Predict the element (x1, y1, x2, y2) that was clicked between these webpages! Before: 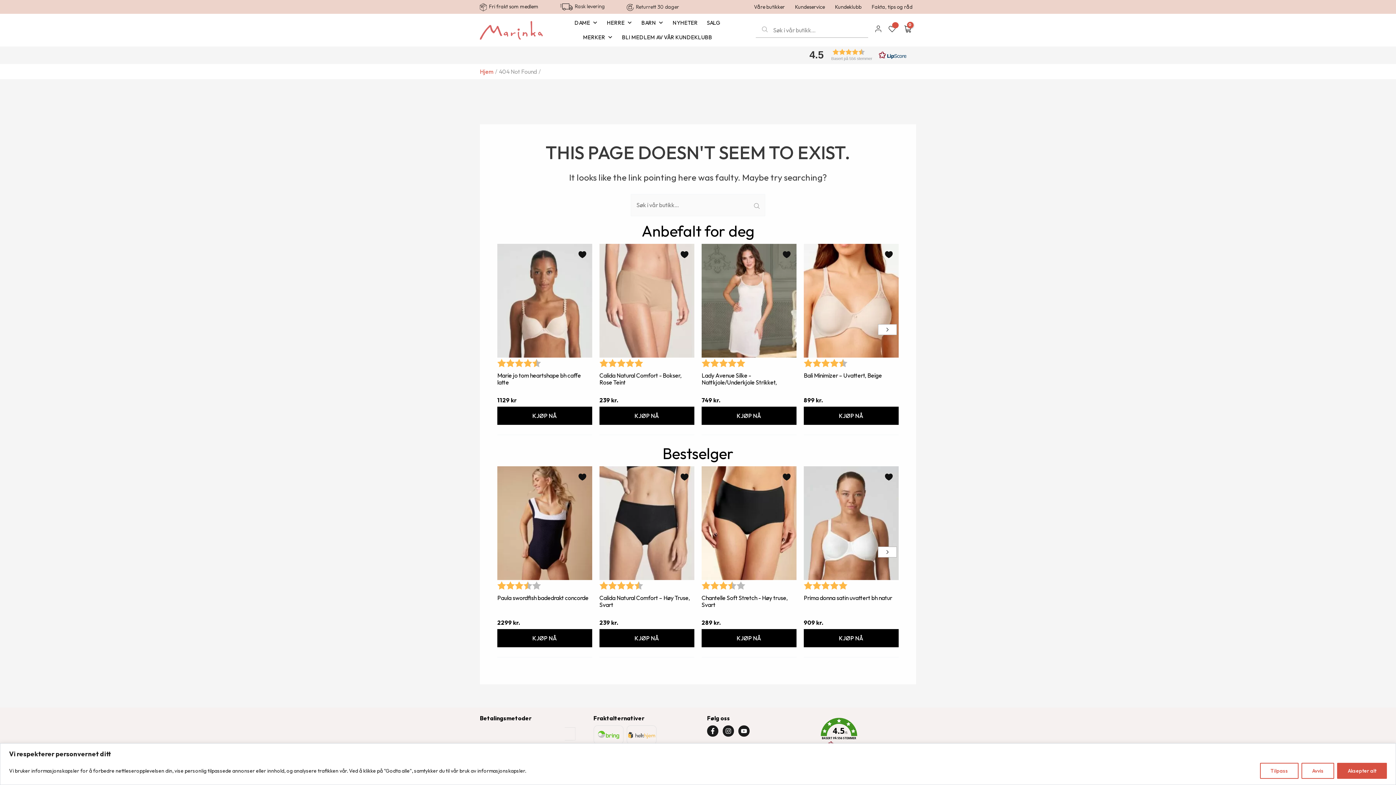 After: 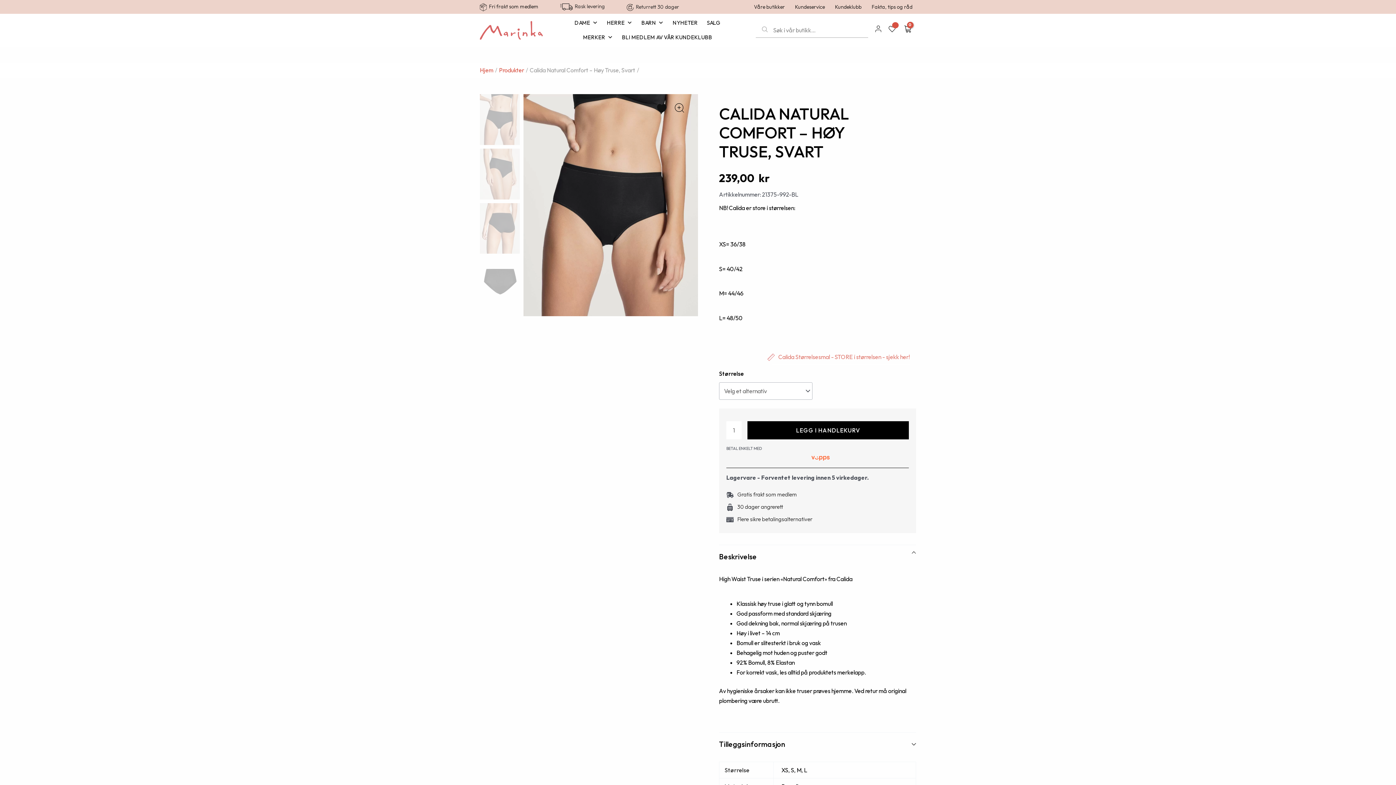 Action: label: Calida Natural Comfort – Høy Truse, Svart bbox: (599, 416, 694, 433)